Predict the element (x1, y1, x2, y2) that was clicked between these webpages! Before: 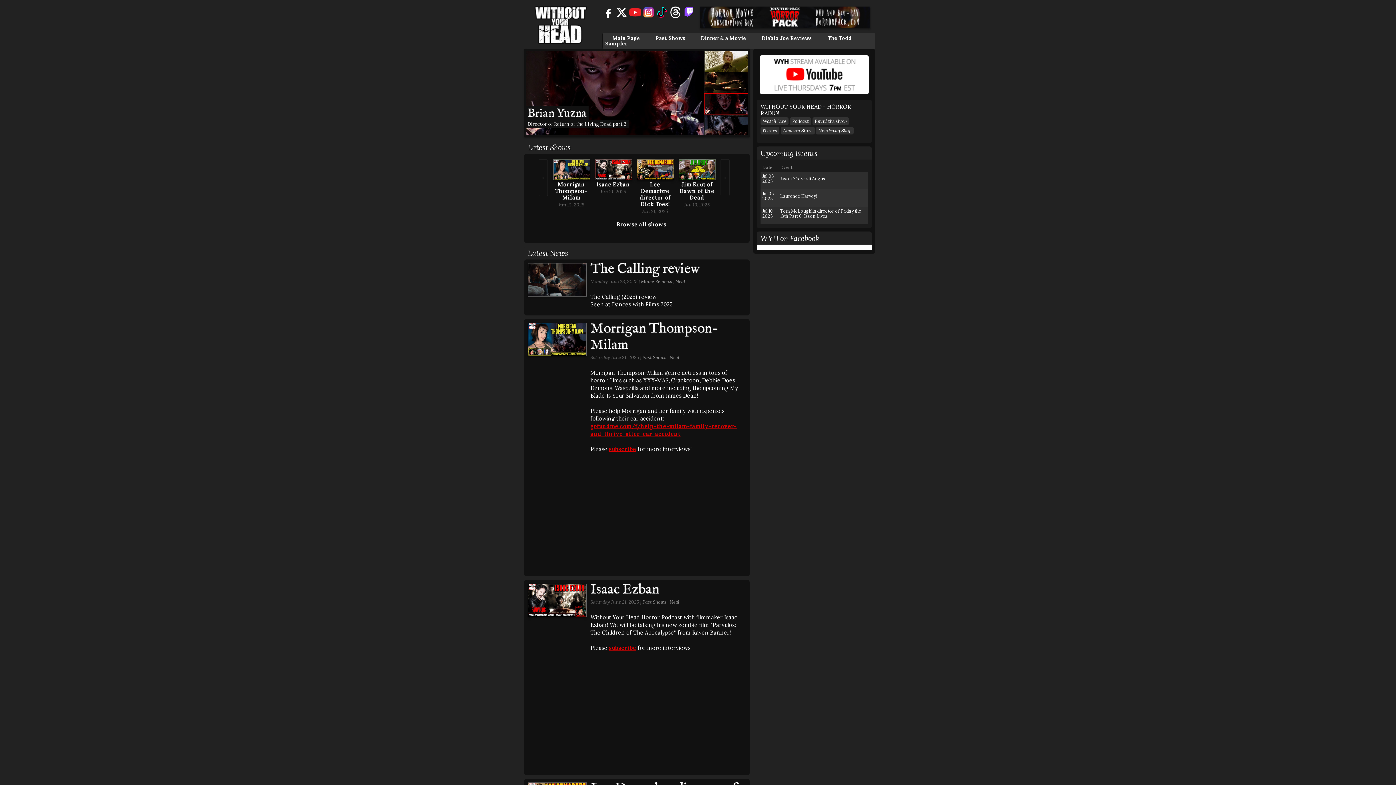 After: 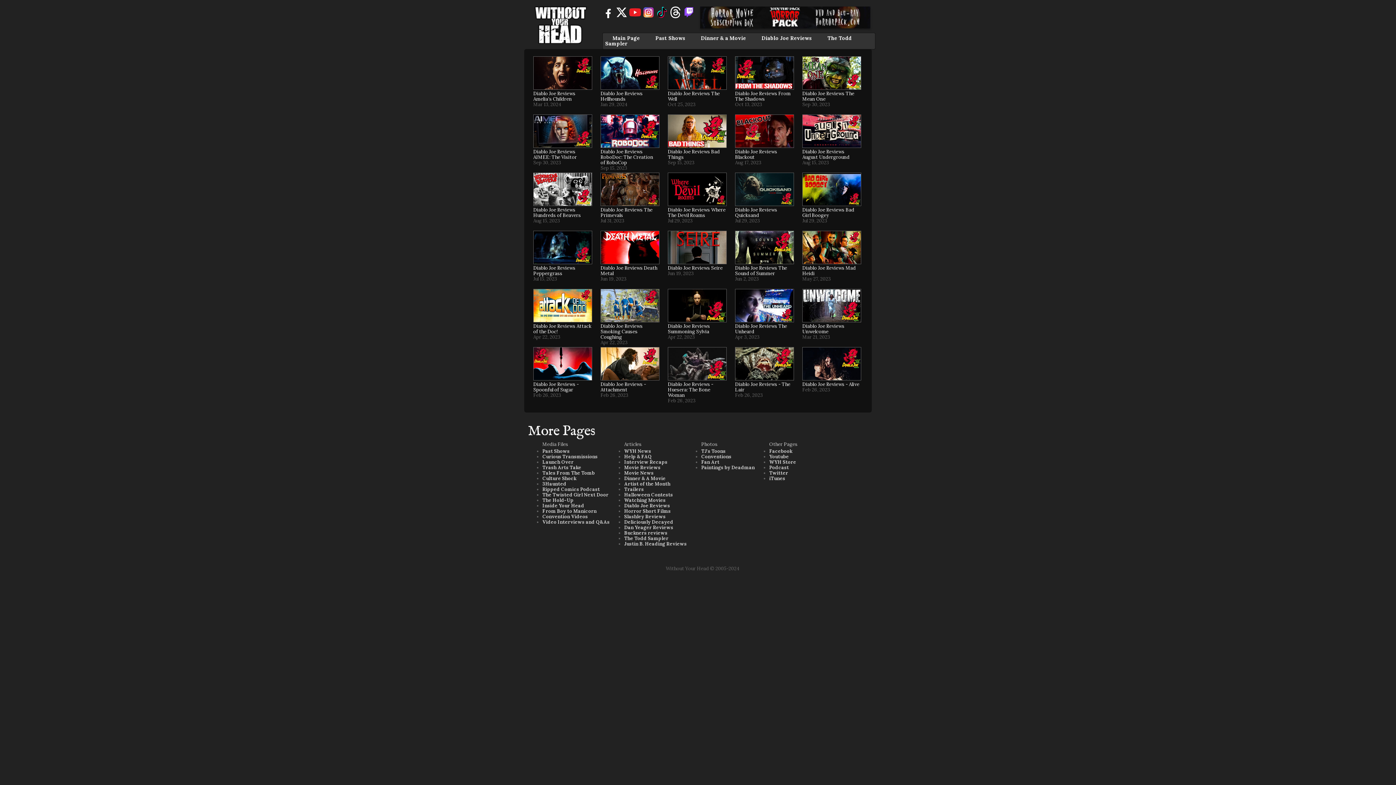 Action: label: Diablo Joe Reviews bbox: (761, 34, 812, 41)